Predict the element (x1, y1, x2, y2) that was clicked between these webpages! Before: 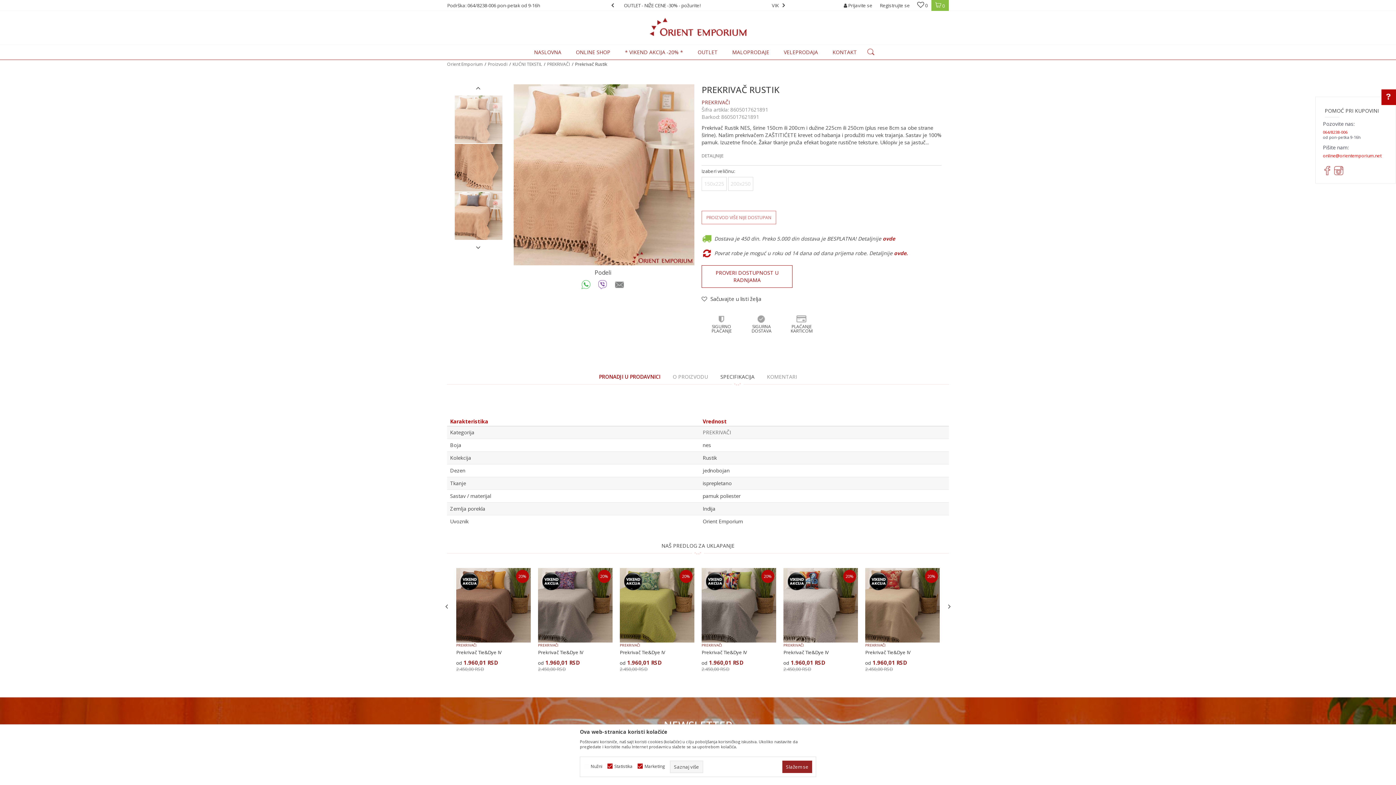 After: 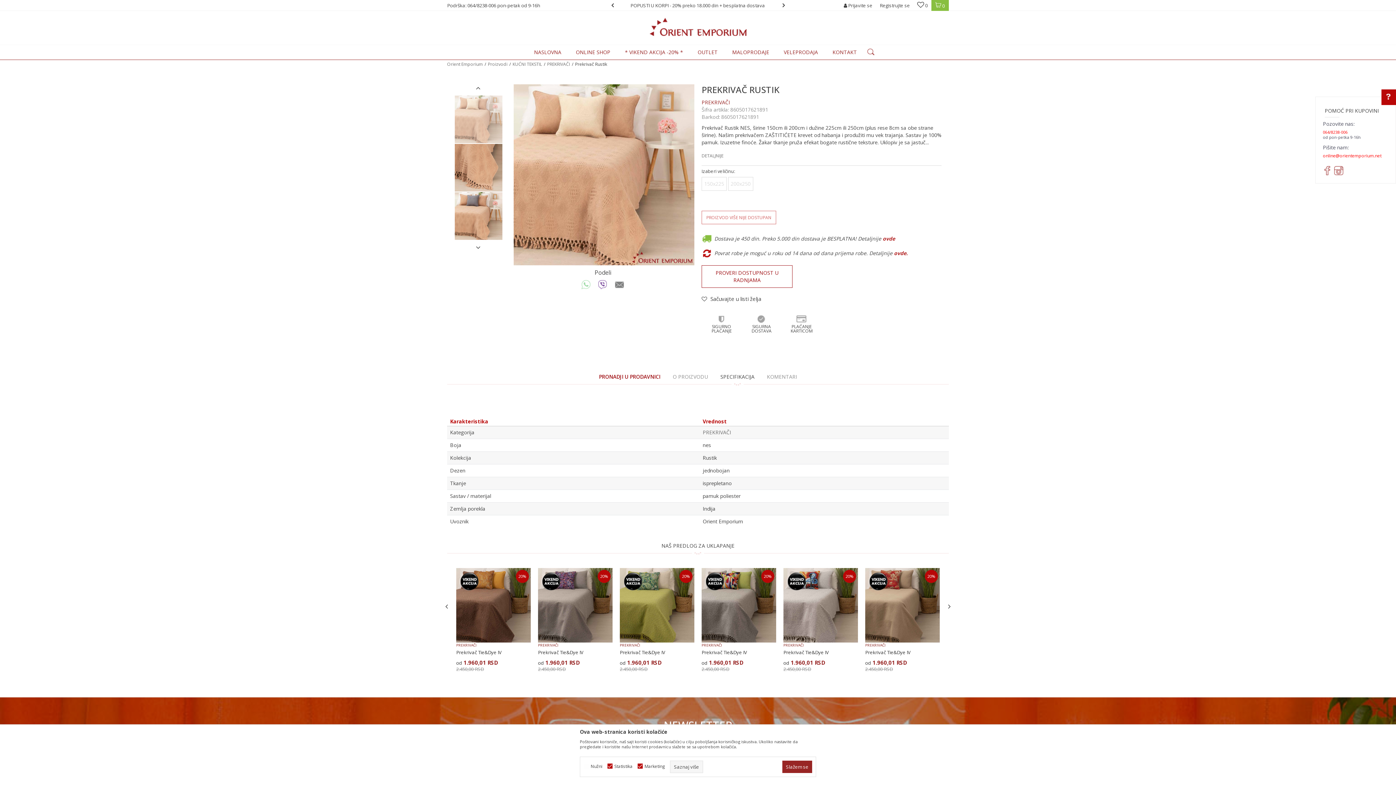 Action: bbox: (581, 280, 591, 292)